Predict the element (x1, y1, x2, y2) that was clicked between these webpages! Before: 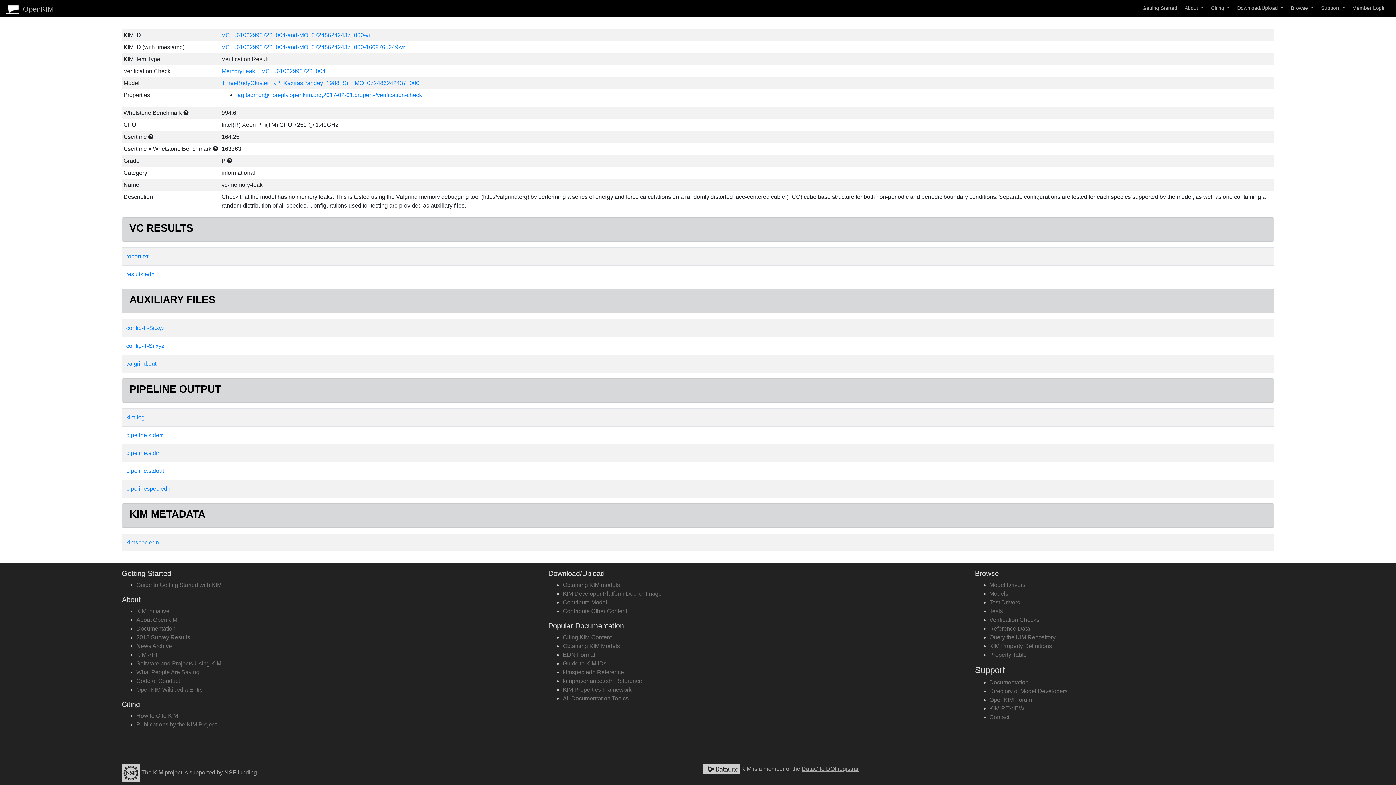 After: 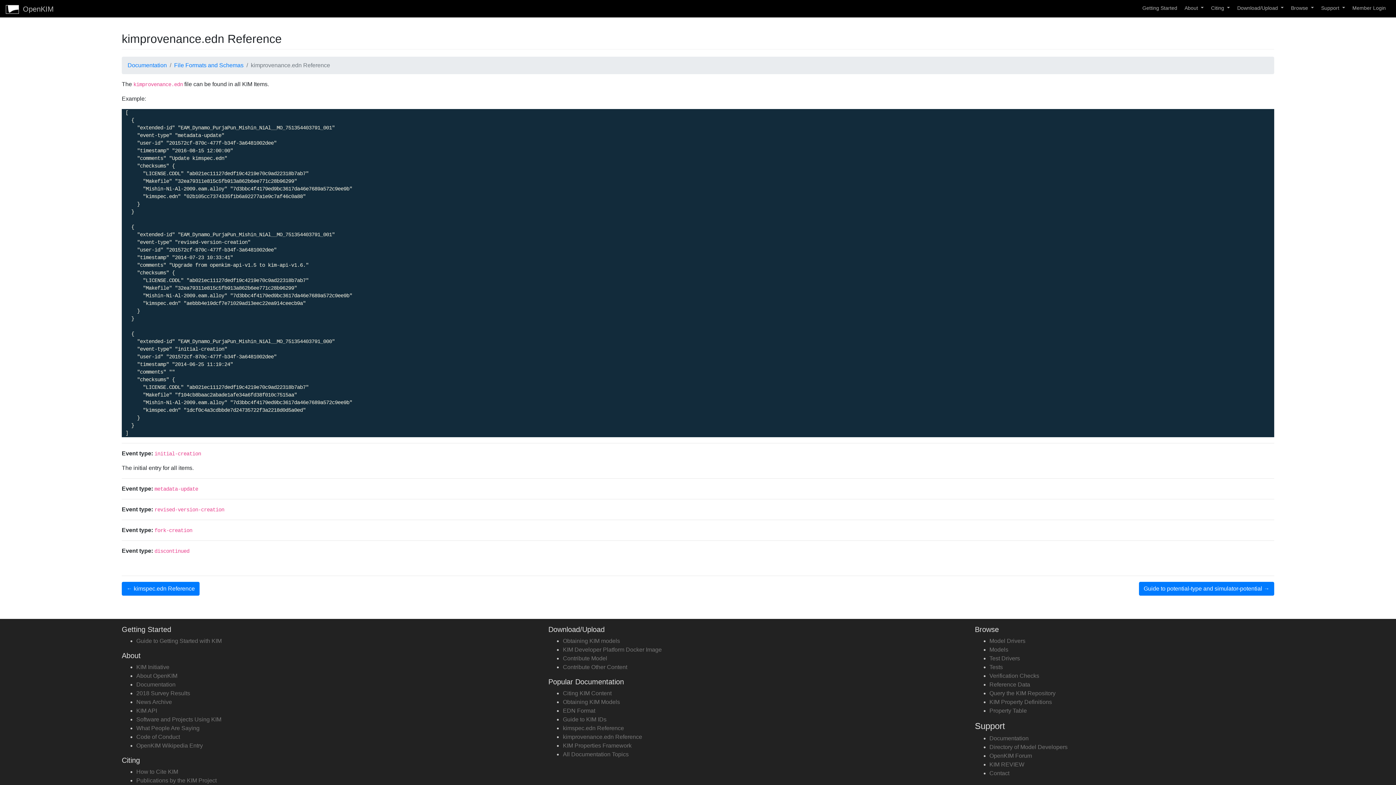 Action: label: kimprovenance.edn Reference bbox: (563, 678, 642, 684)